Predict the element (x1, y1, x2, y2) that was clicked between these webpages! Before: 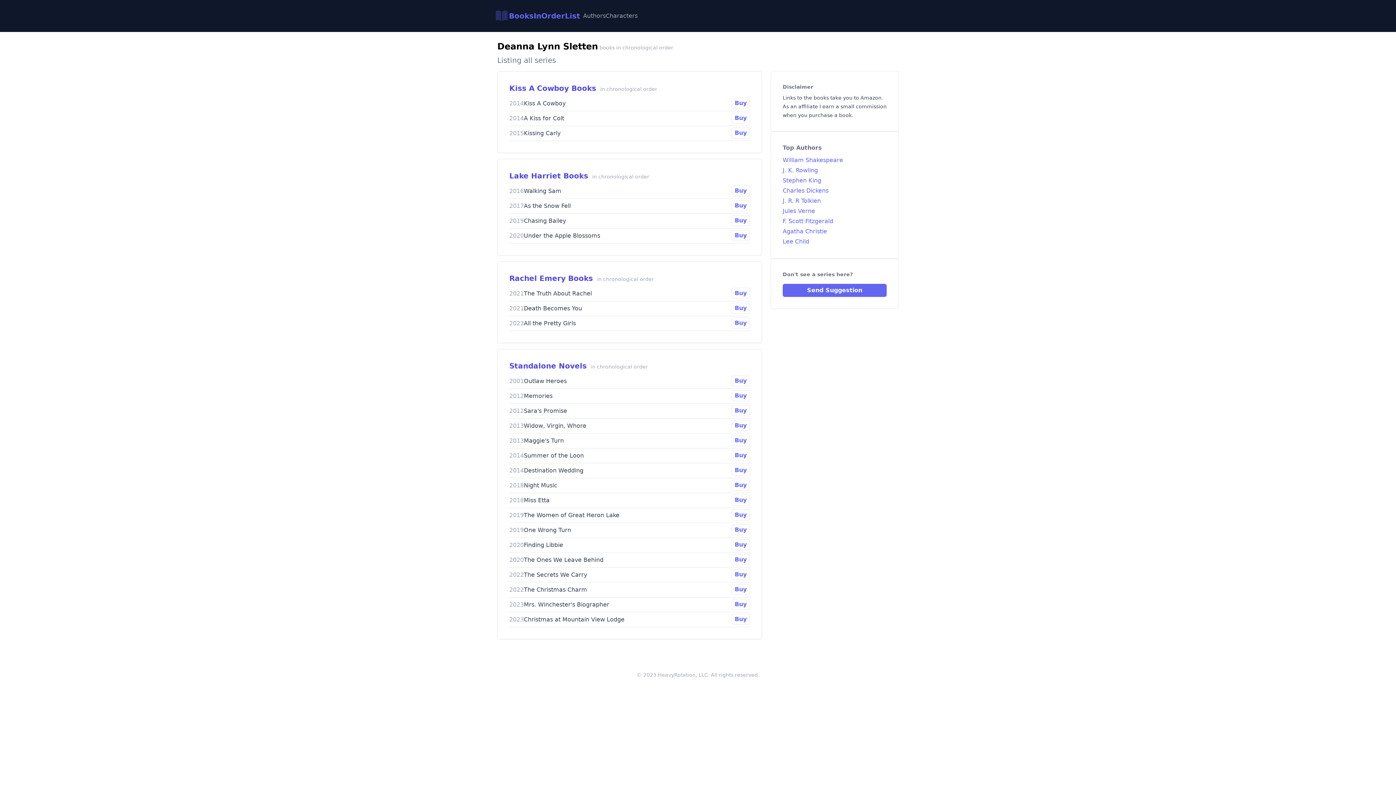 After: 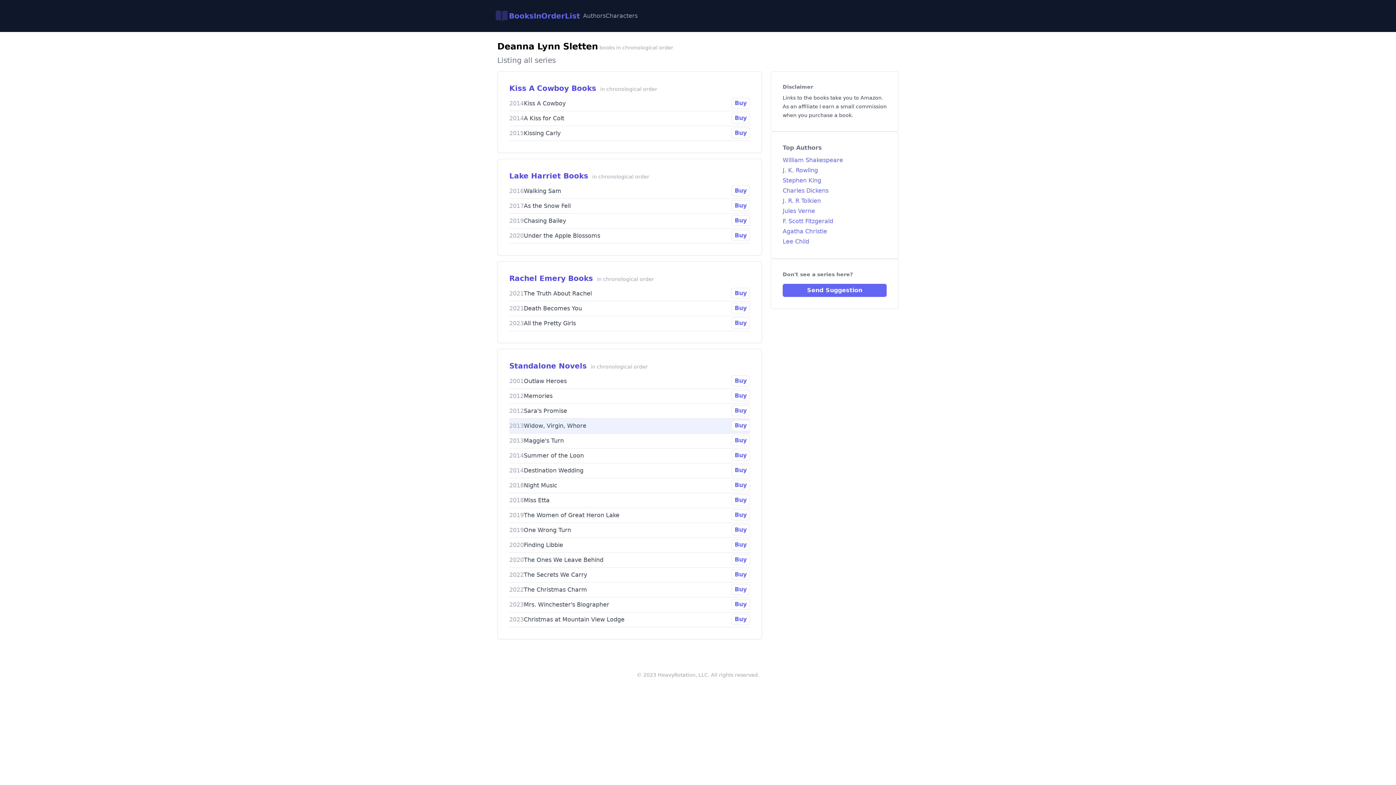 Action: label: Buy bbox: (731, 420, 750, 431)